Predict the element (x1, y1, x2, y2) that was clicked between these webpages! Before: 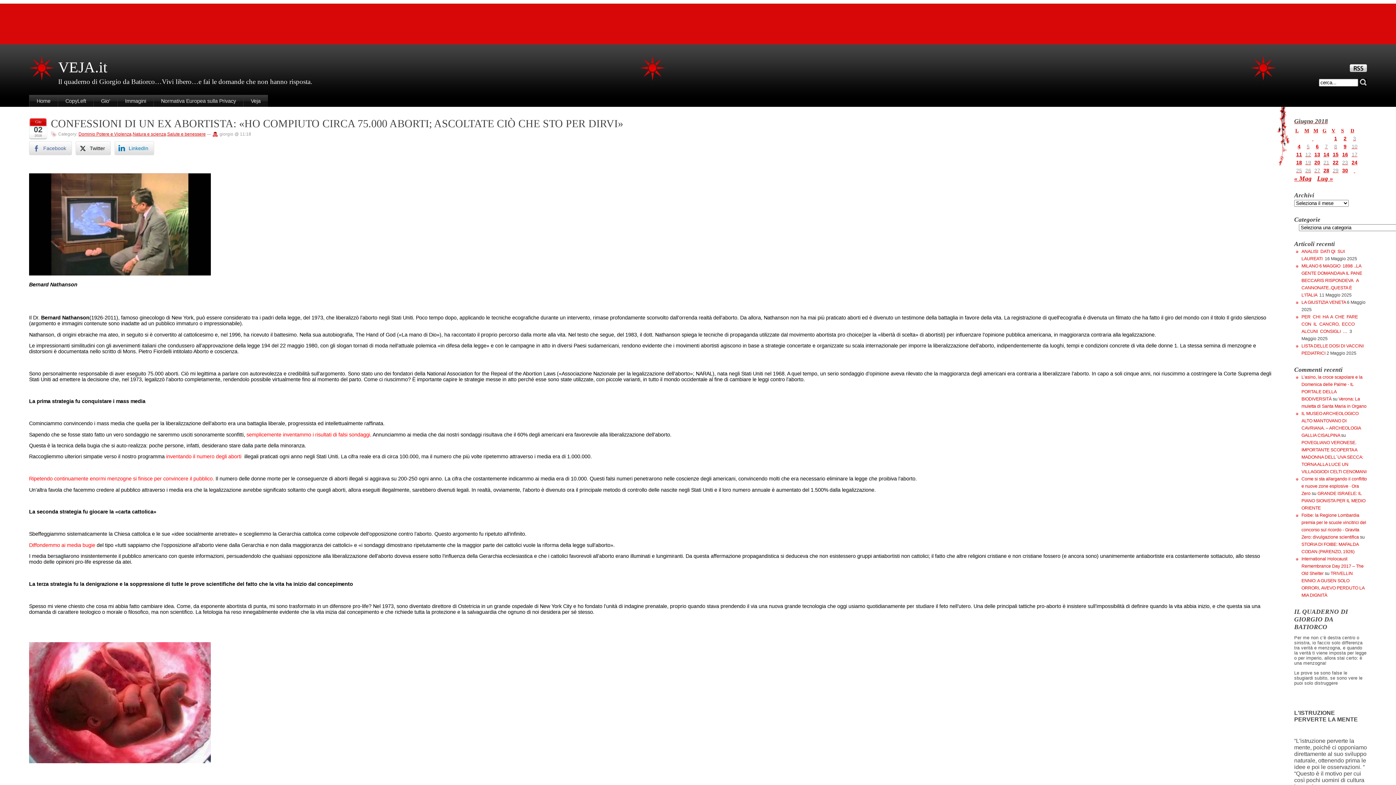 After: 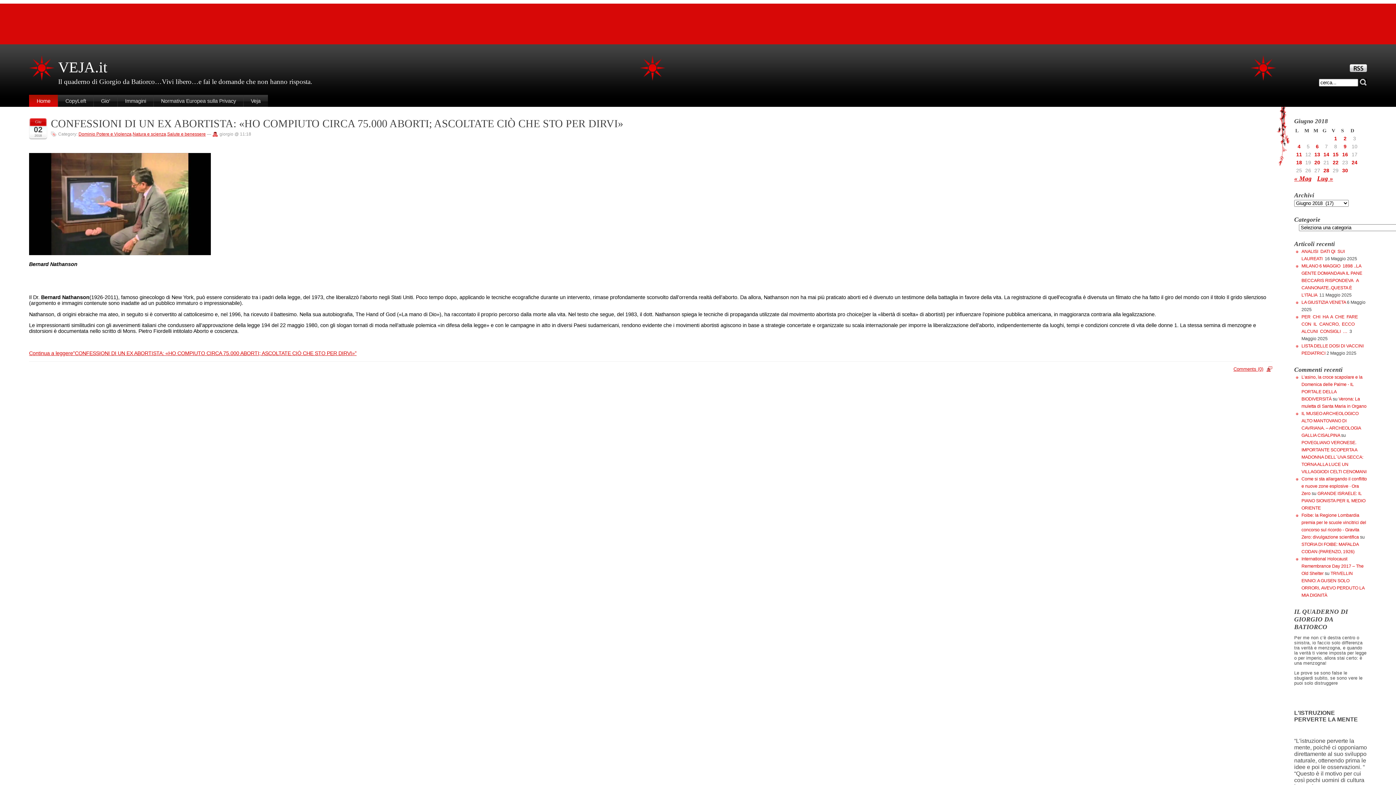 Action: label: Articoli pubblicati in 2 June 2018 bbox: (1341, 135, 1349, 141)